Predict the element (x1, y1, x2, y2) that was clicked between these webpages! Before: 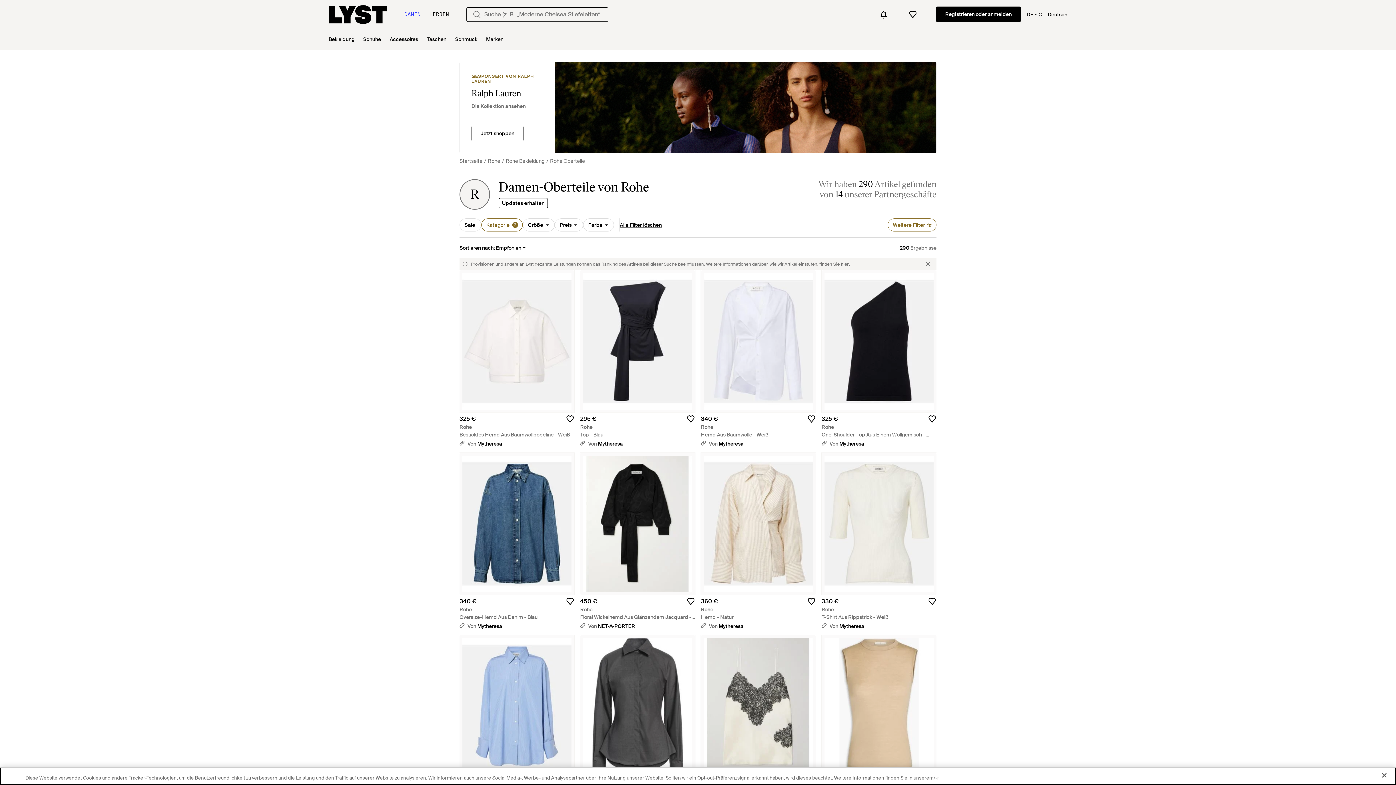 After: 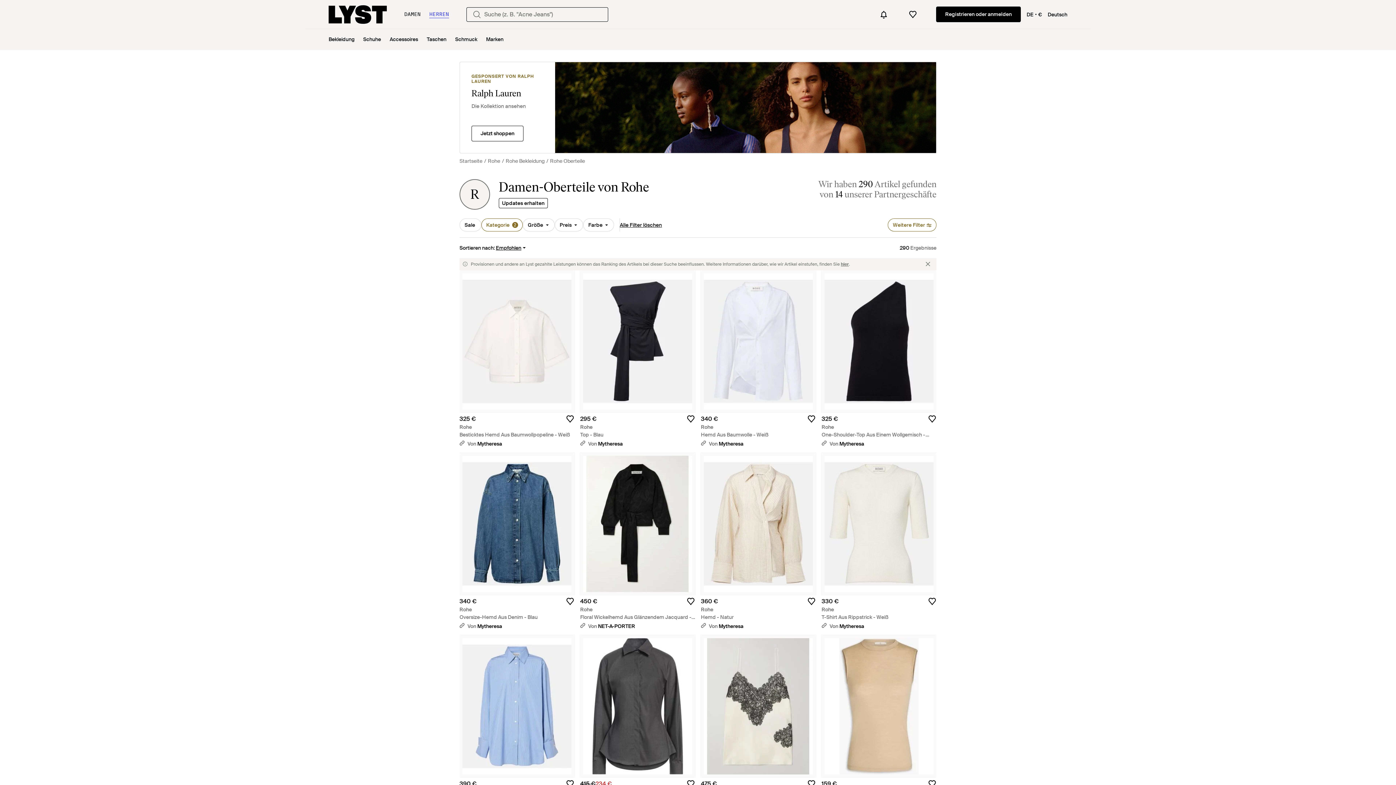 Action: bbox: (429, 10, 449, 18) label: HERREN